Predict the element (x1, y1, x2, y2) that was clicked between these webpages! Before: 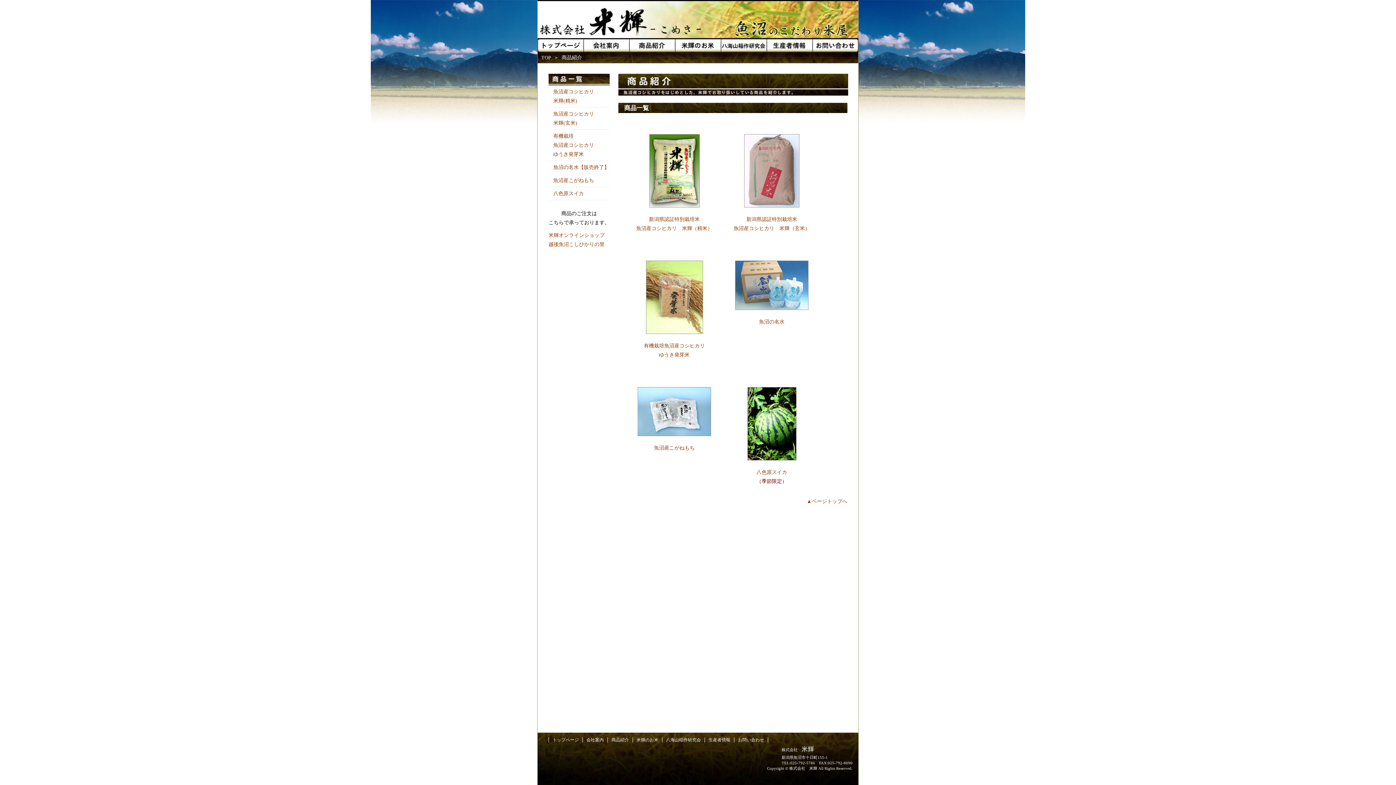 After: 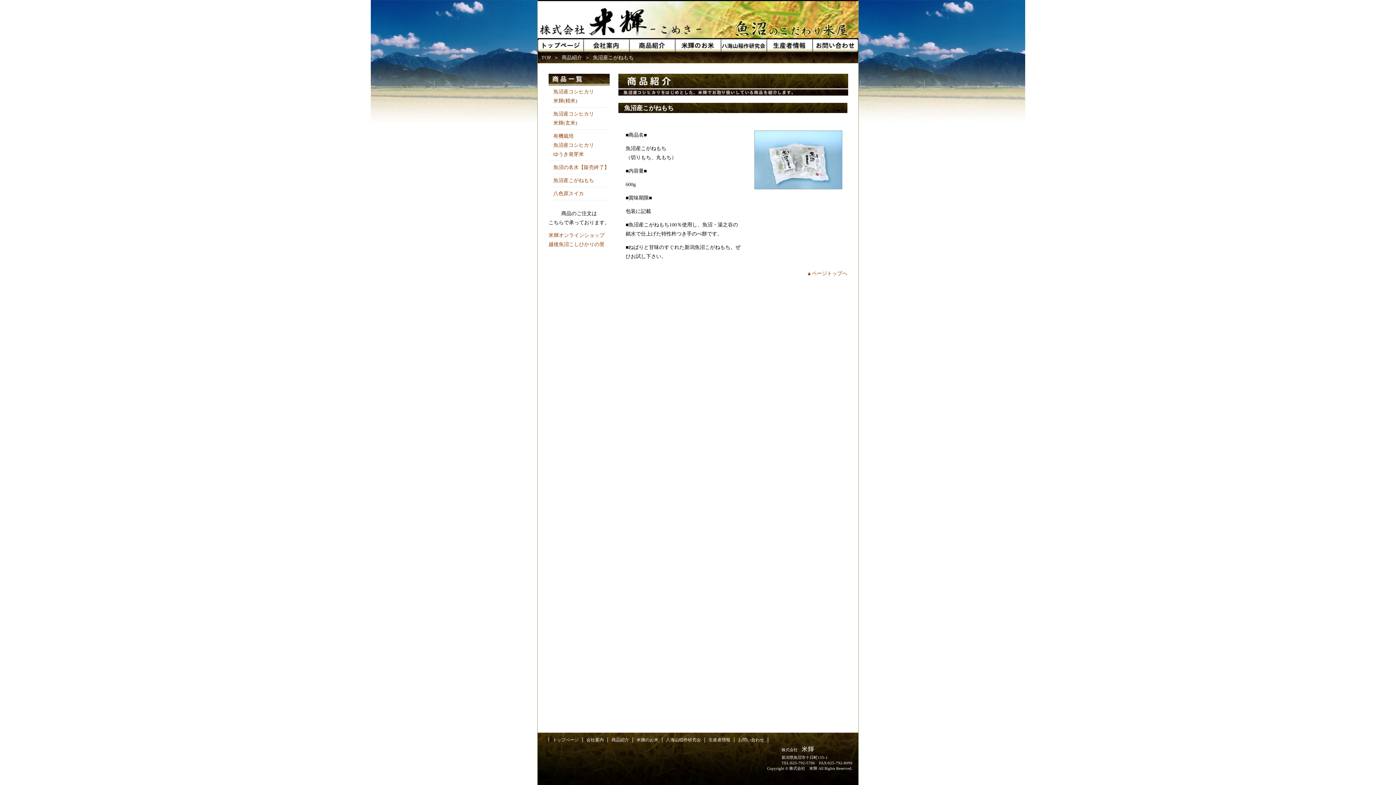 Action: bbox: (625, 387, 723, 436)